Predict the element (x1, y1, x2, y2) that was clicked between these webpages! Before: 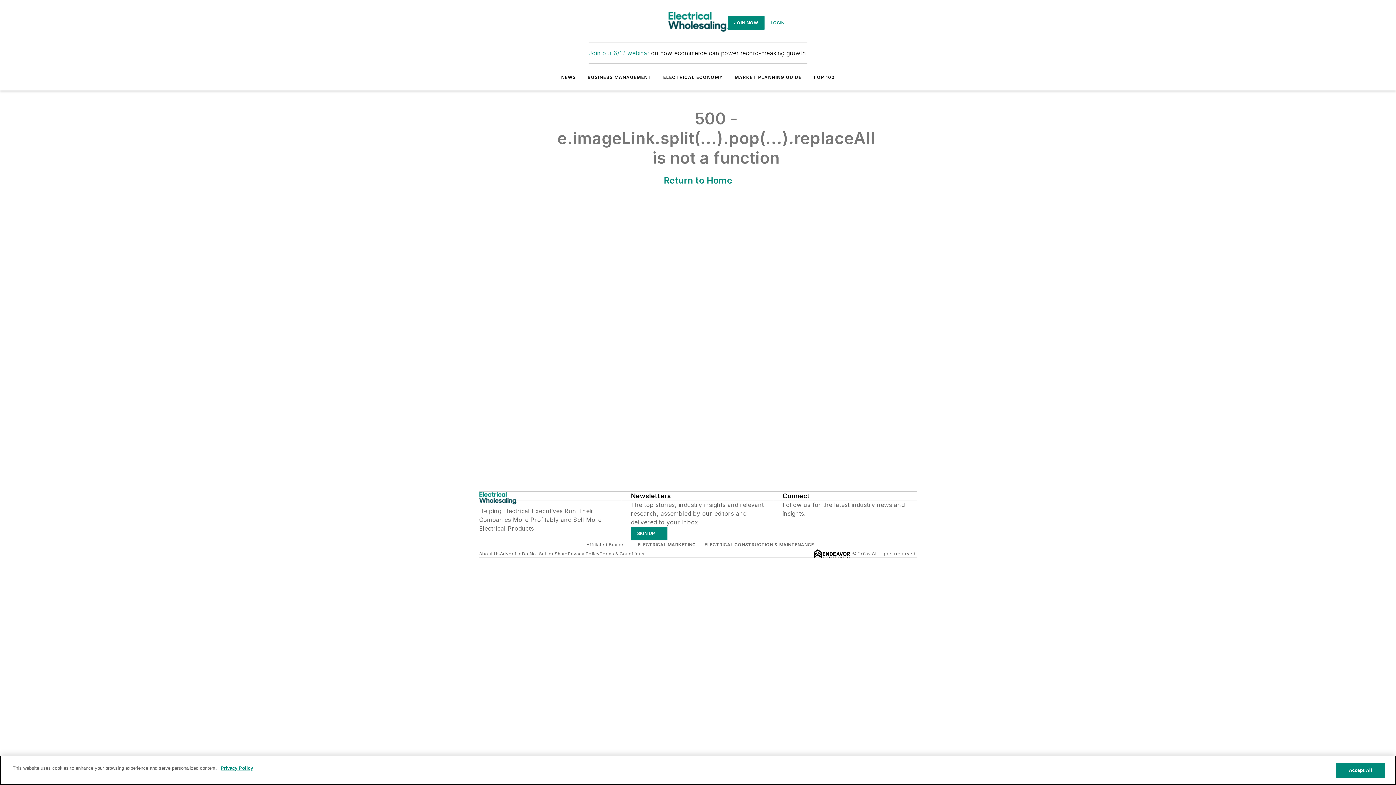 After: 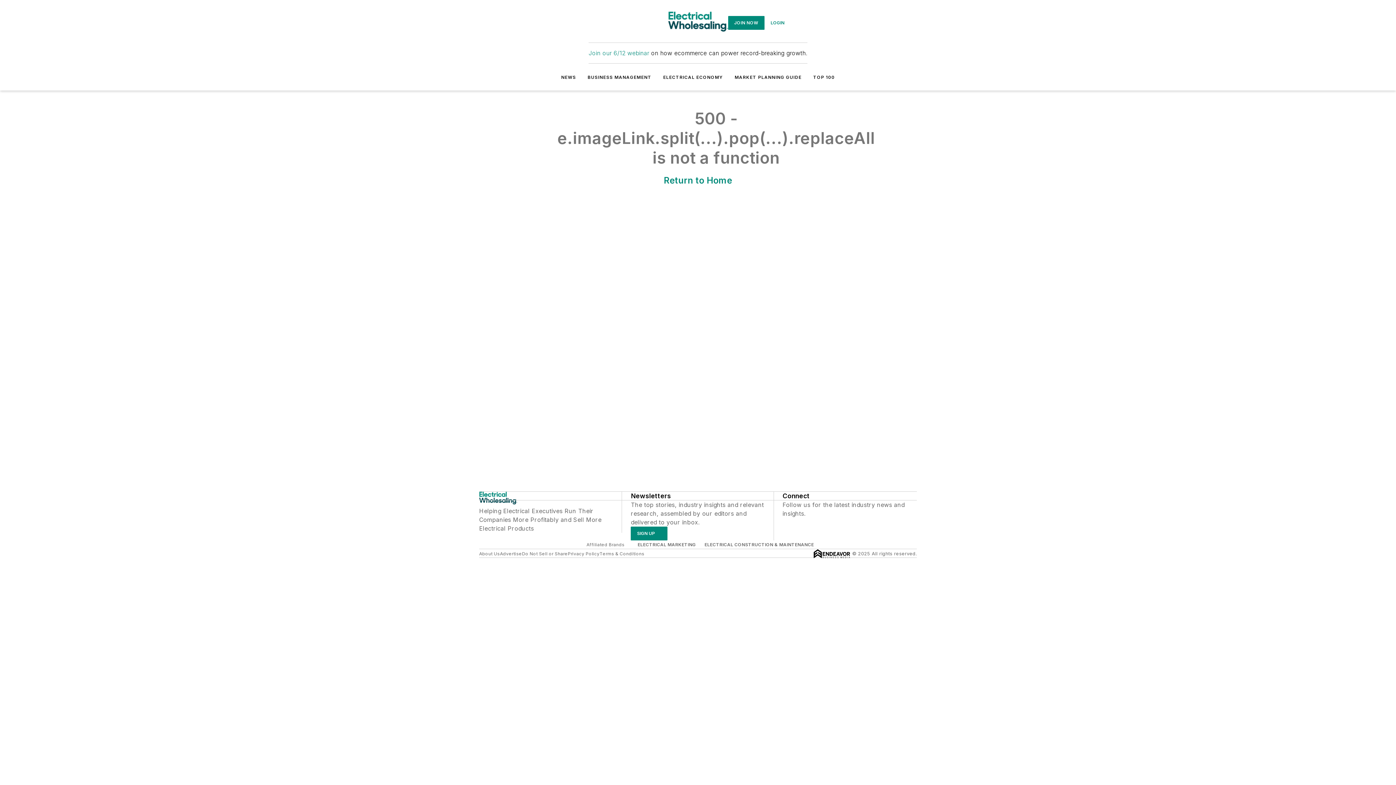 Action: bbox: (1336, 763, 1385, 778) label: Accept All